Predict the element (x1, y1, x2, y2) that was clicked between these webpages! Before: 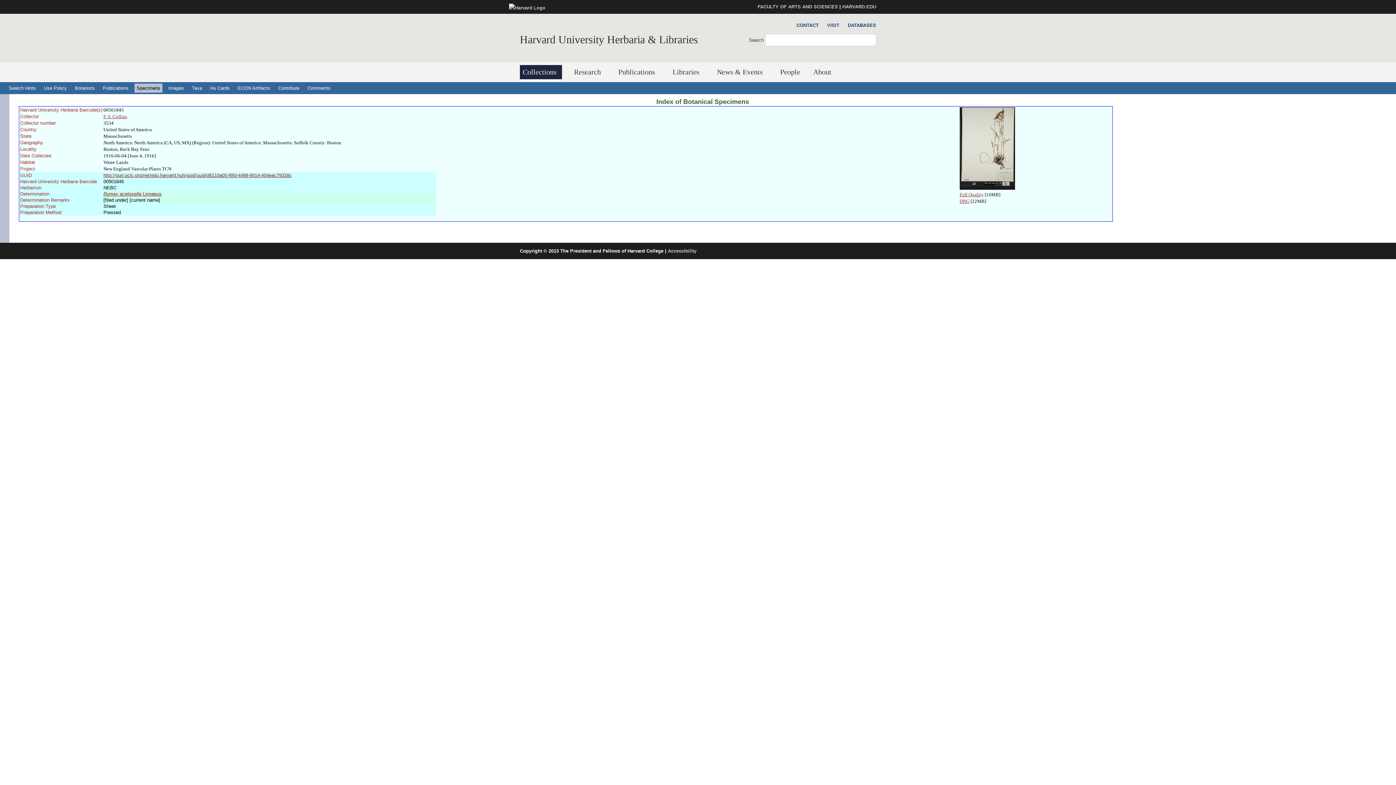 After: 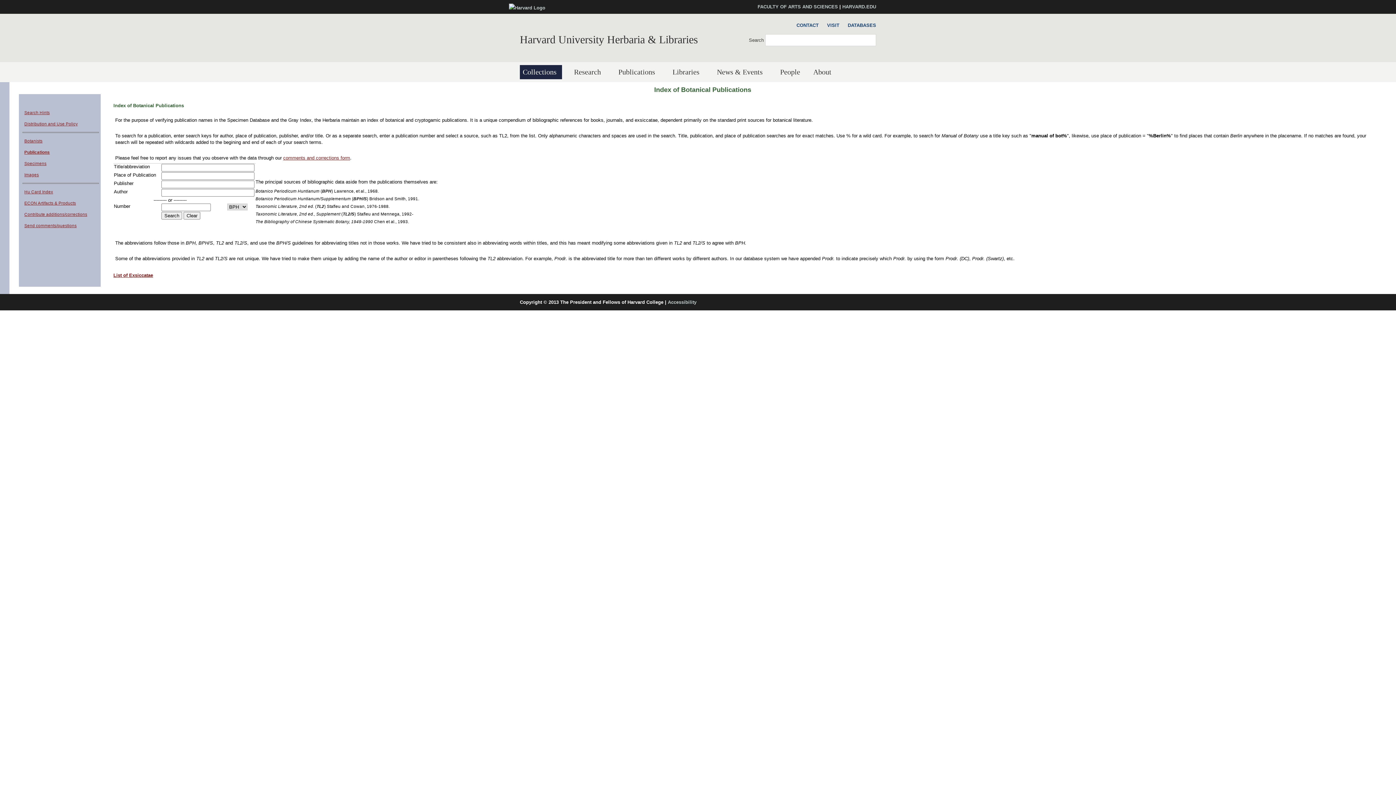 Action: bbox: (100, 83, 130, 92) label: Publications